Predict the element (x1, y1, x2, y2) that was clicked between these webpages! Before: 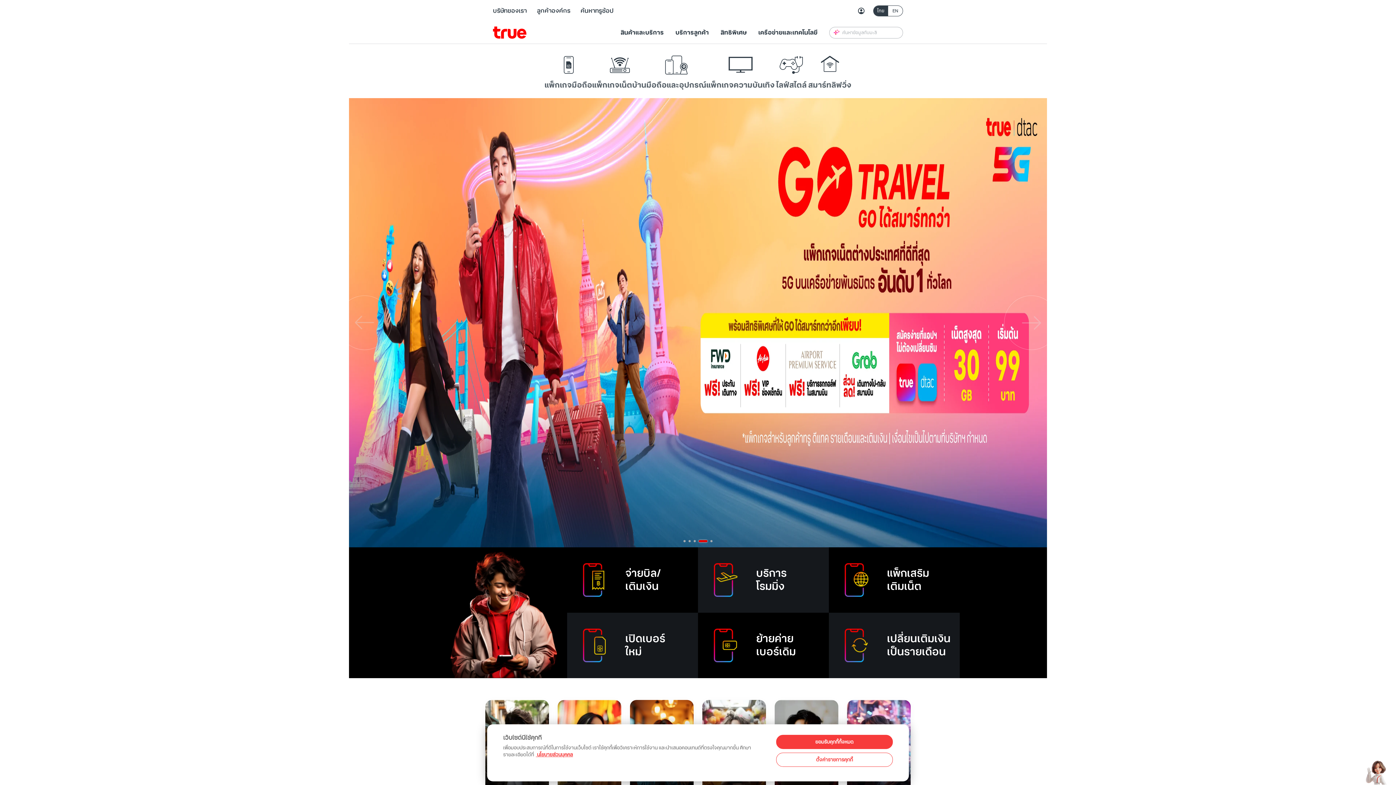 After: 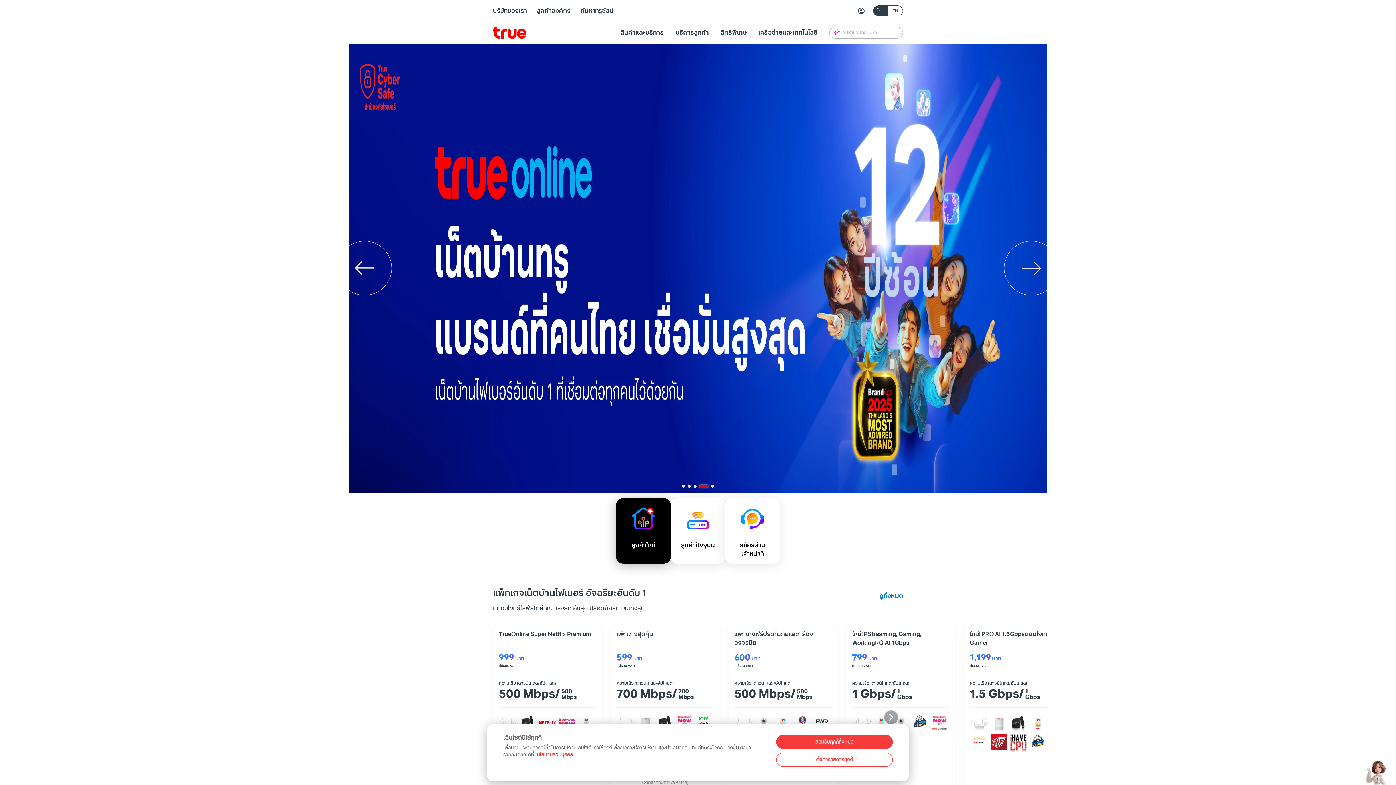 Action: bbox: (592, 50, 646, 91) label: แพ็กเกจเน็ตบ้าน